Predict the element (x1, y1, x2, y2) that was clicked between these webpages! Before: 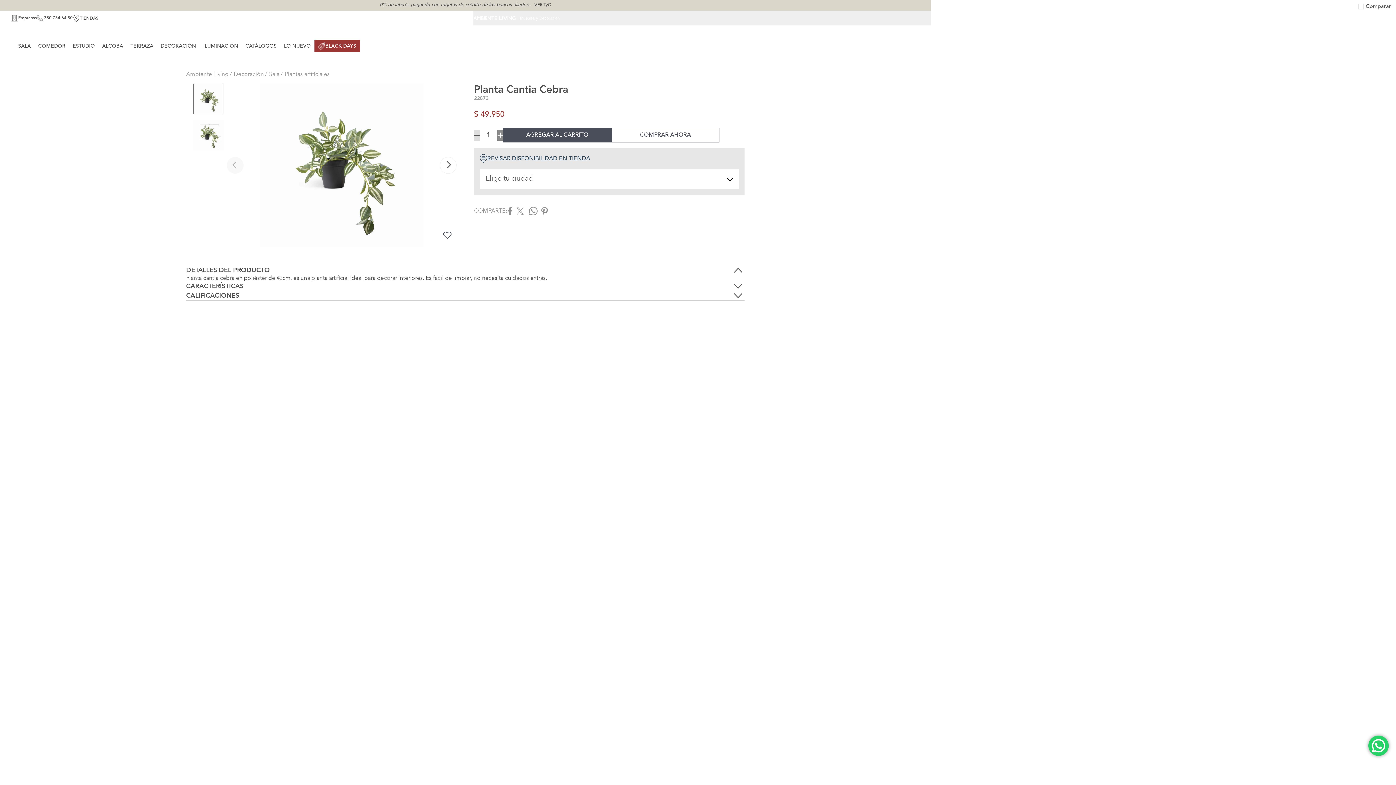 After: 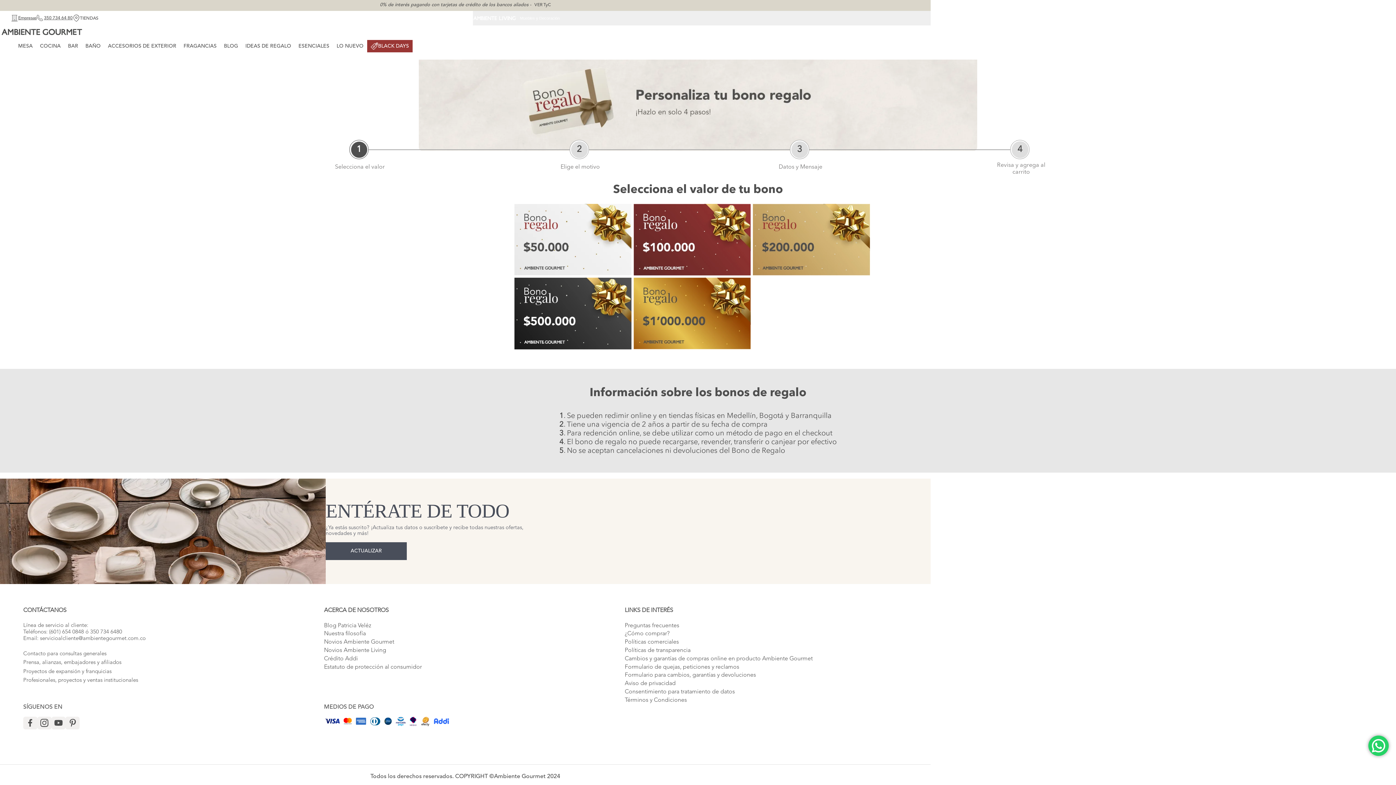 Action: bbox: (1368, 28, 1377, 36)